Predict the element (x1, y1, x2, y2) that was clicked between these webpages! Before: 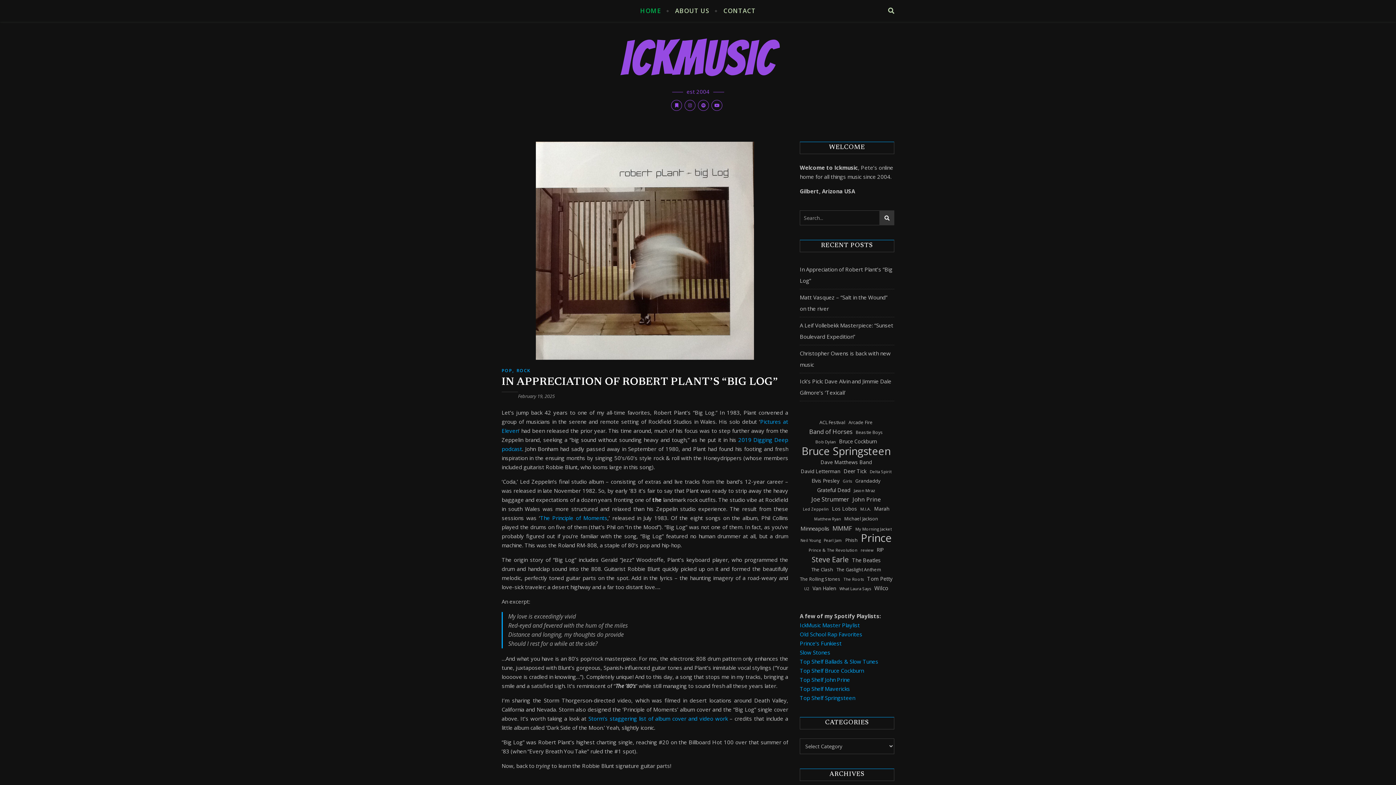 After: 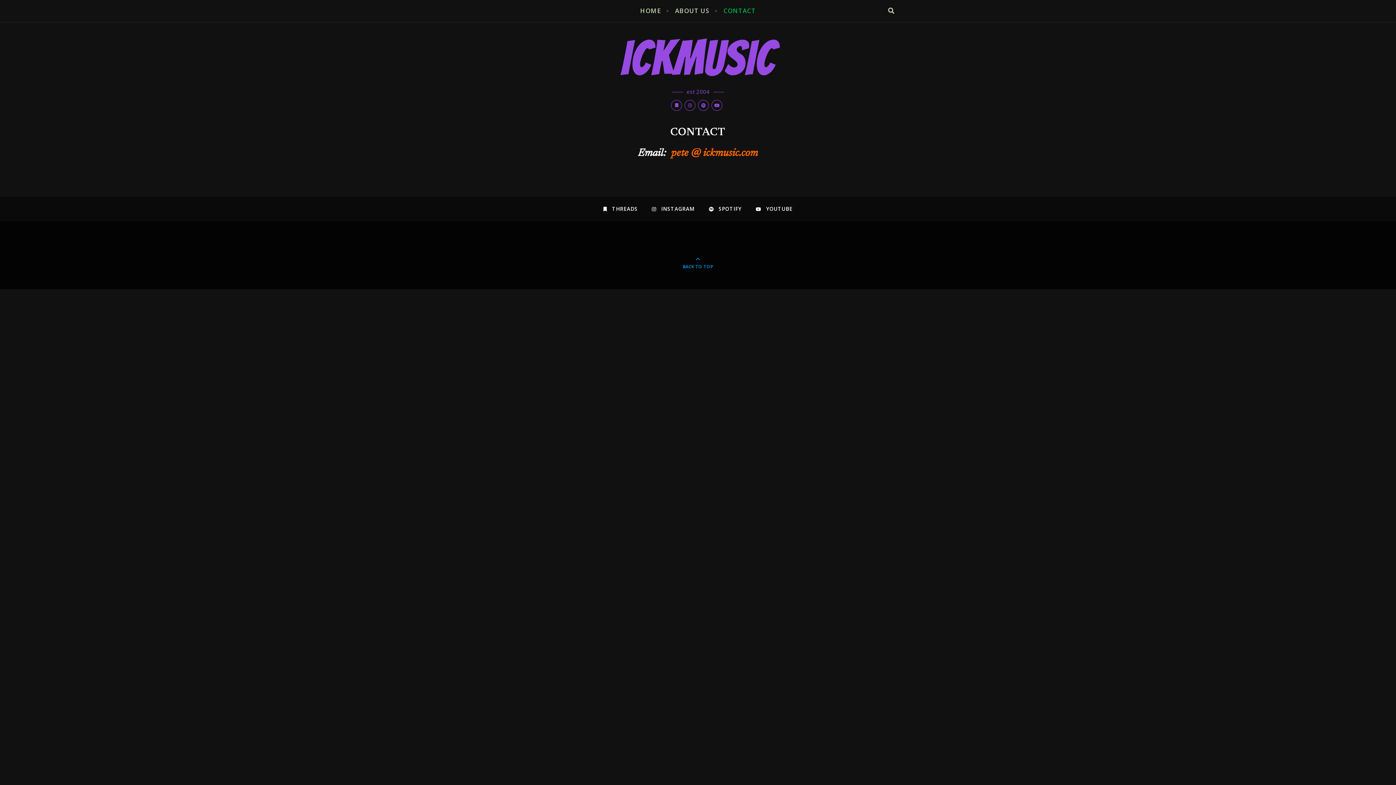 Action: label: CONTACT bbox: (717, 0, 756, 21)